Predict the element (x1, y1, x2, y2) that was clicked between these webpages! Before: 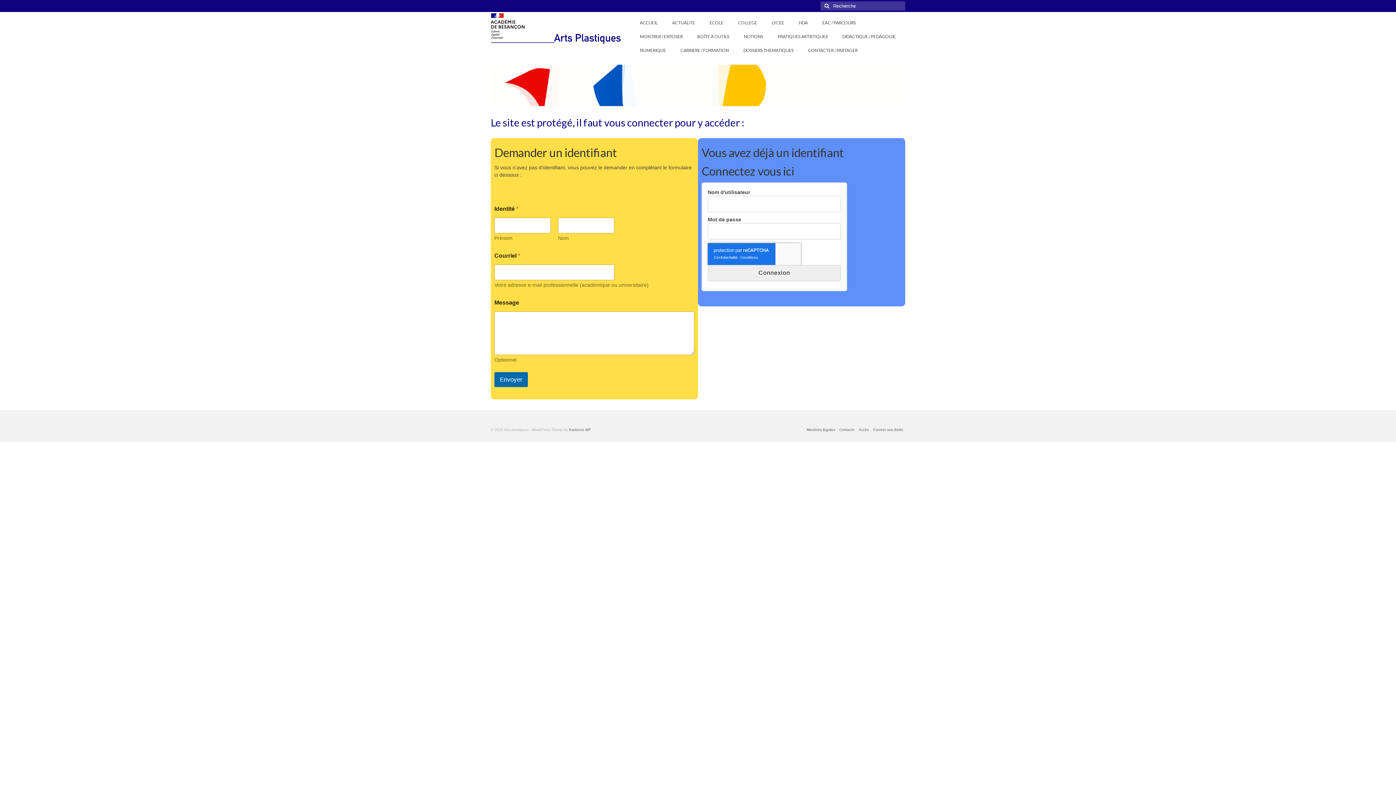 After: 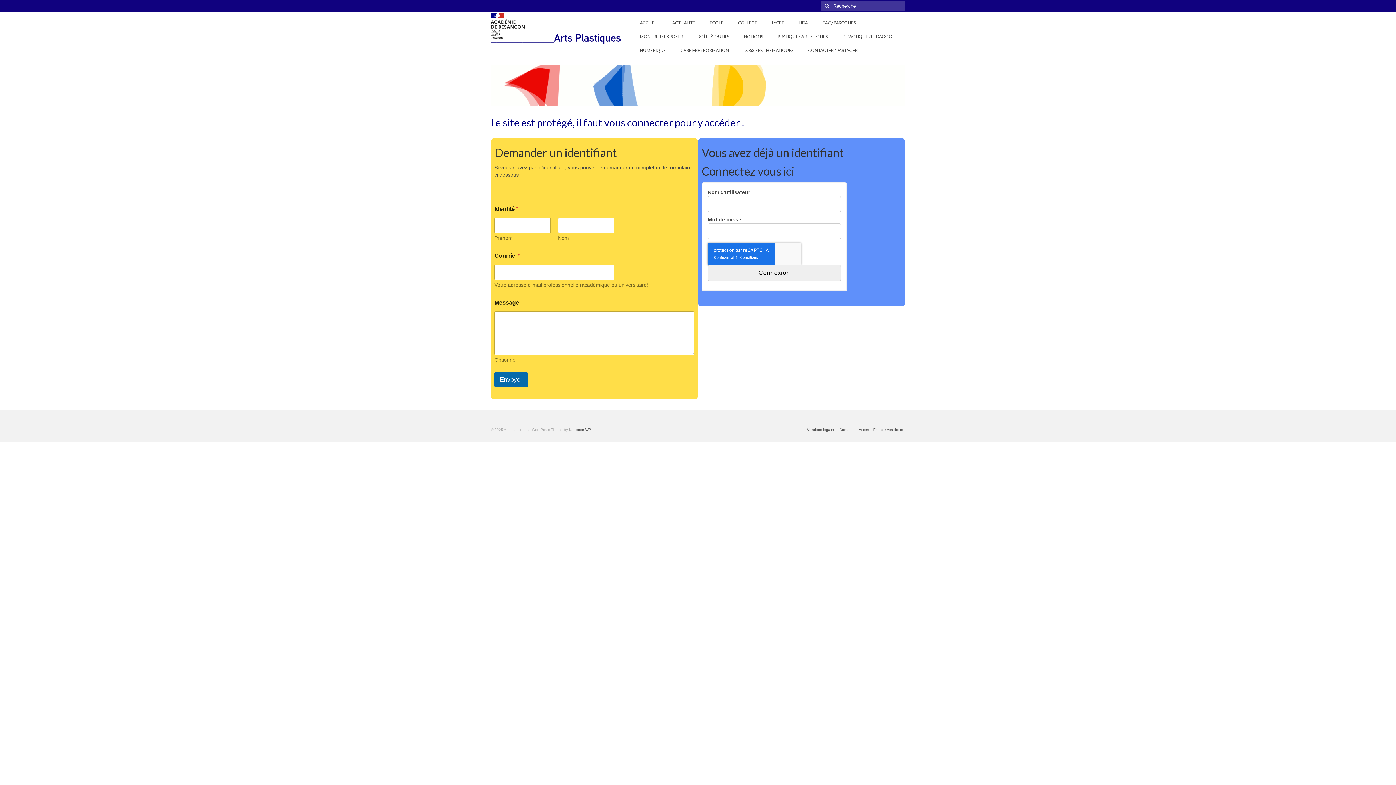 Action: bbox: (856, 425, 871, 435) label: Accès